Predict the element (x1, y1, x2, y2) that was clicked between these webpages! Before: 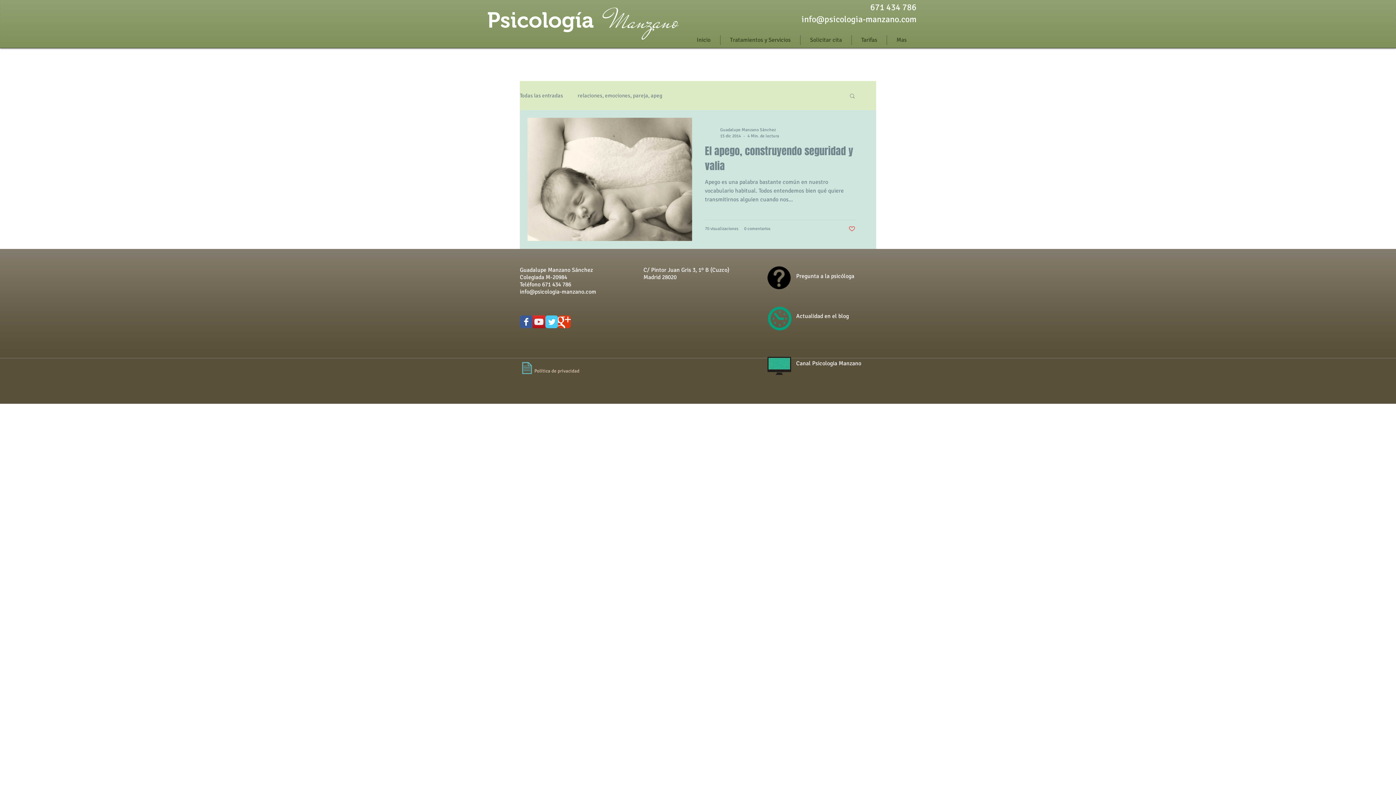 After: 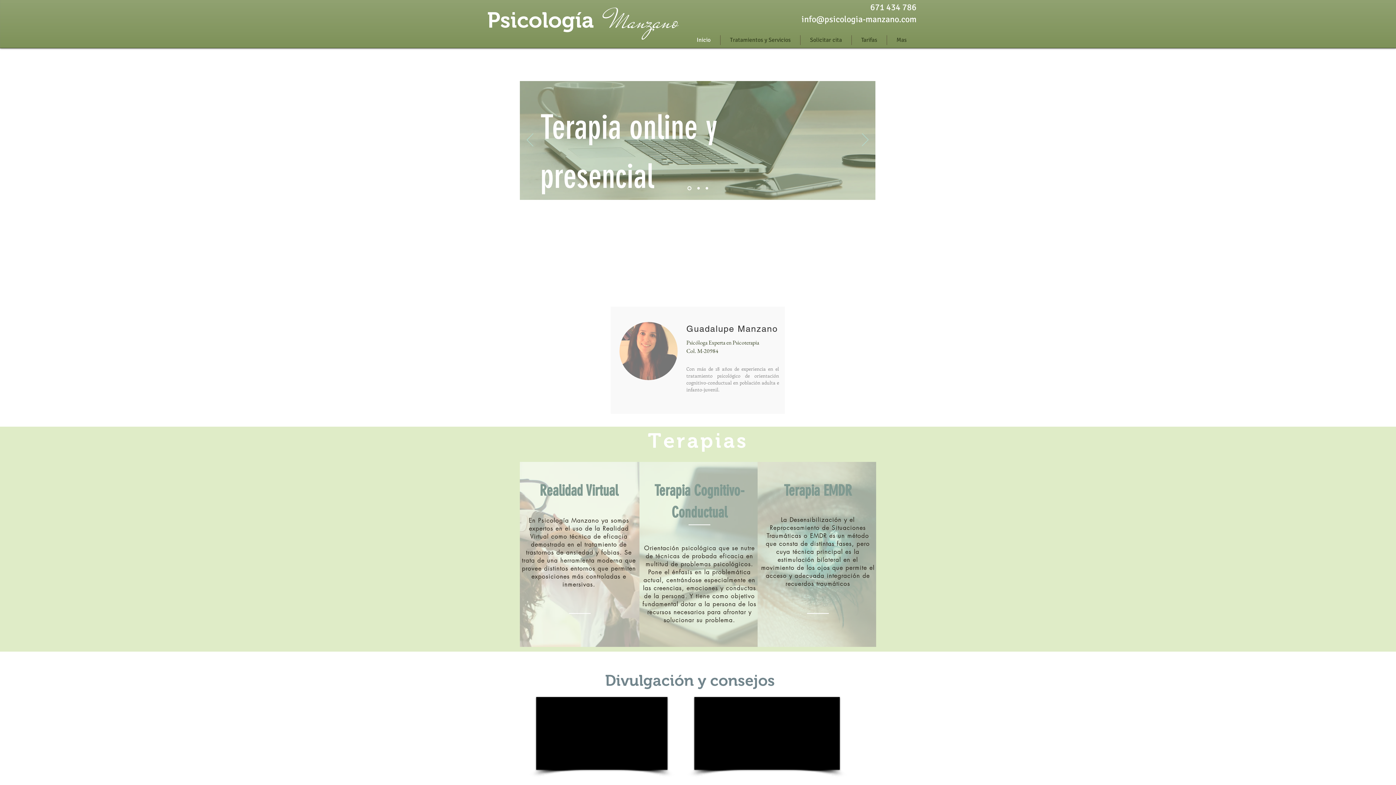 Action: bbox: (687, 35, 720, 45) label: Inicio